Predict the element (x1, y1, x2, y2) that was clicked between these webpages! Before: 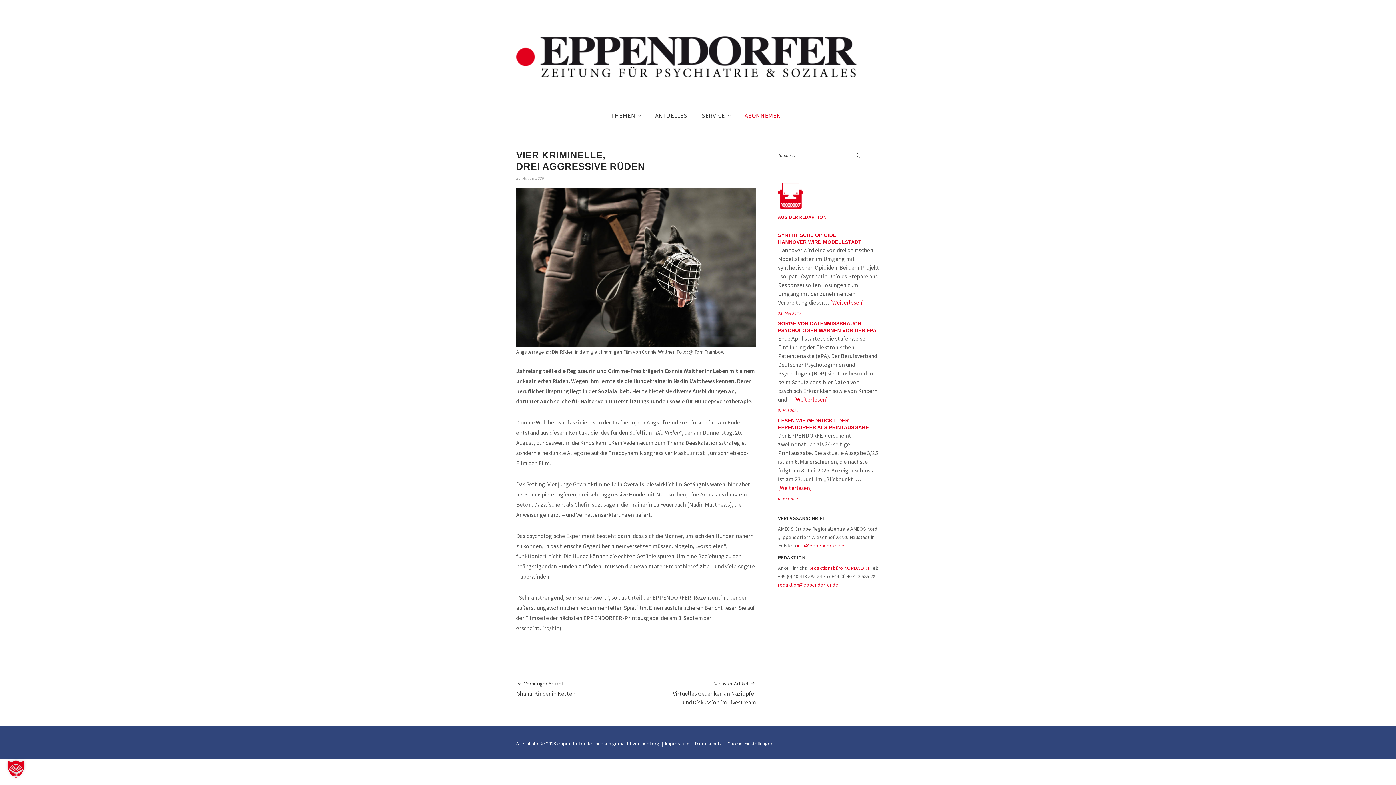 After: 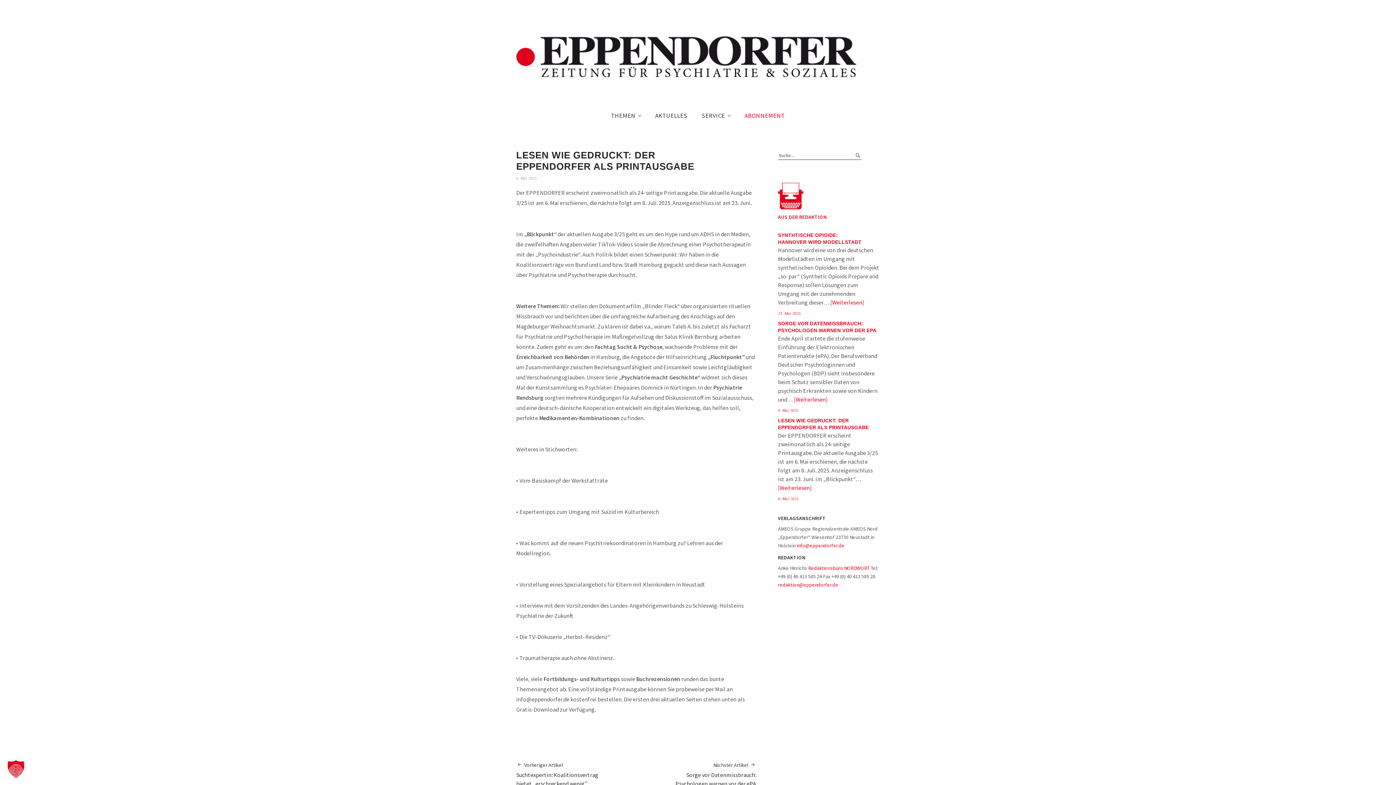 Action: label: 6. Mai 2025 bbox: (778, 496, 798, 501)